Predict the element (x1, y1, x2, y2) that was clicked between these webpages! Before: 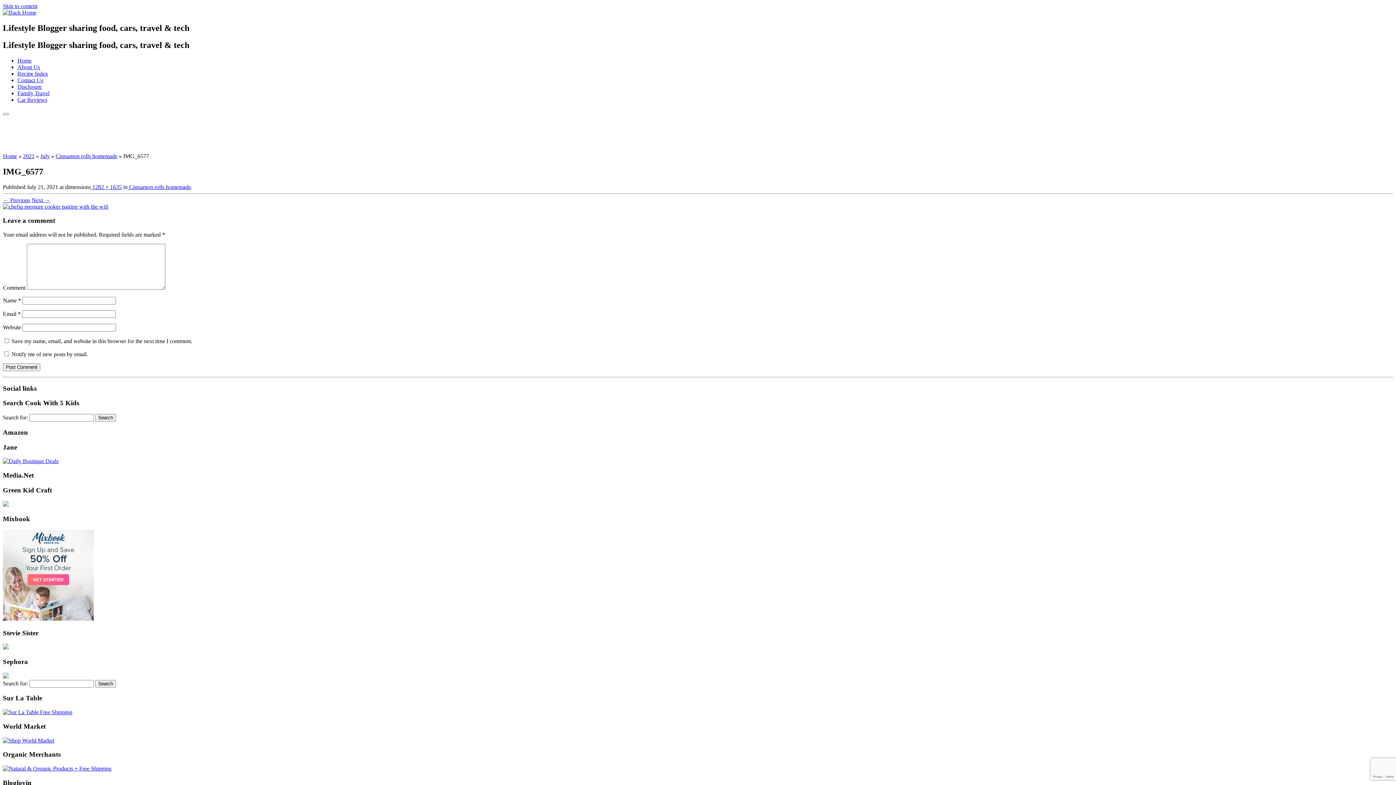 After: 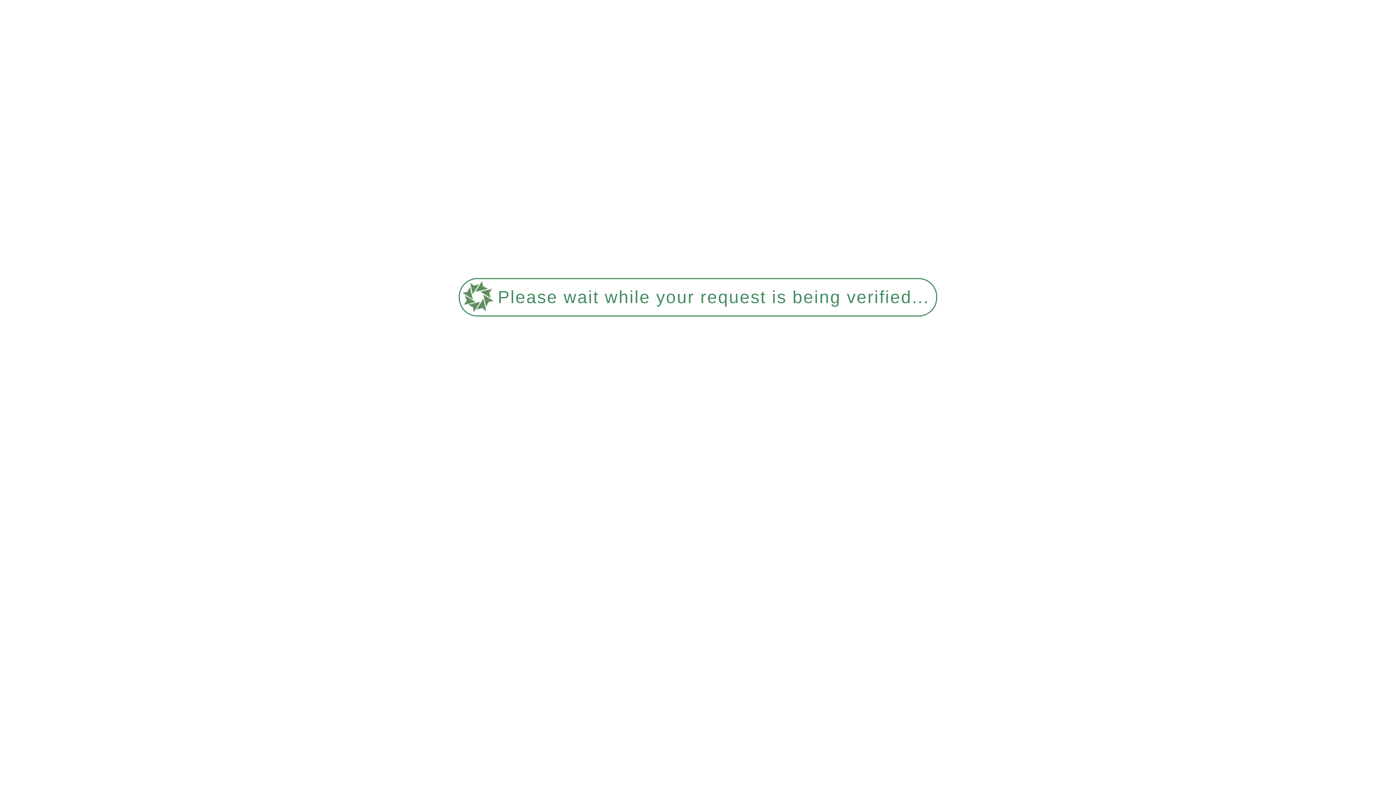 Action: bbox: (2, 203, 108, 209)